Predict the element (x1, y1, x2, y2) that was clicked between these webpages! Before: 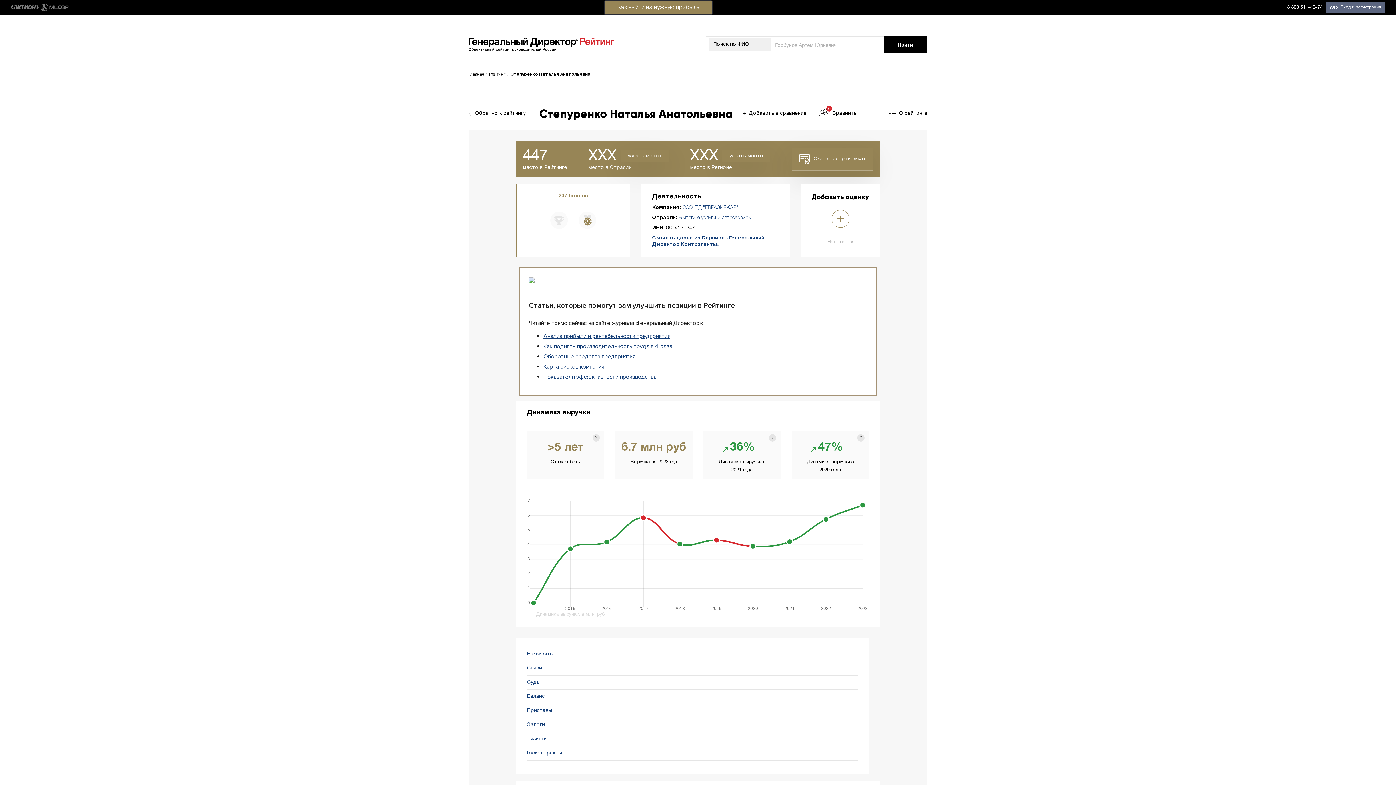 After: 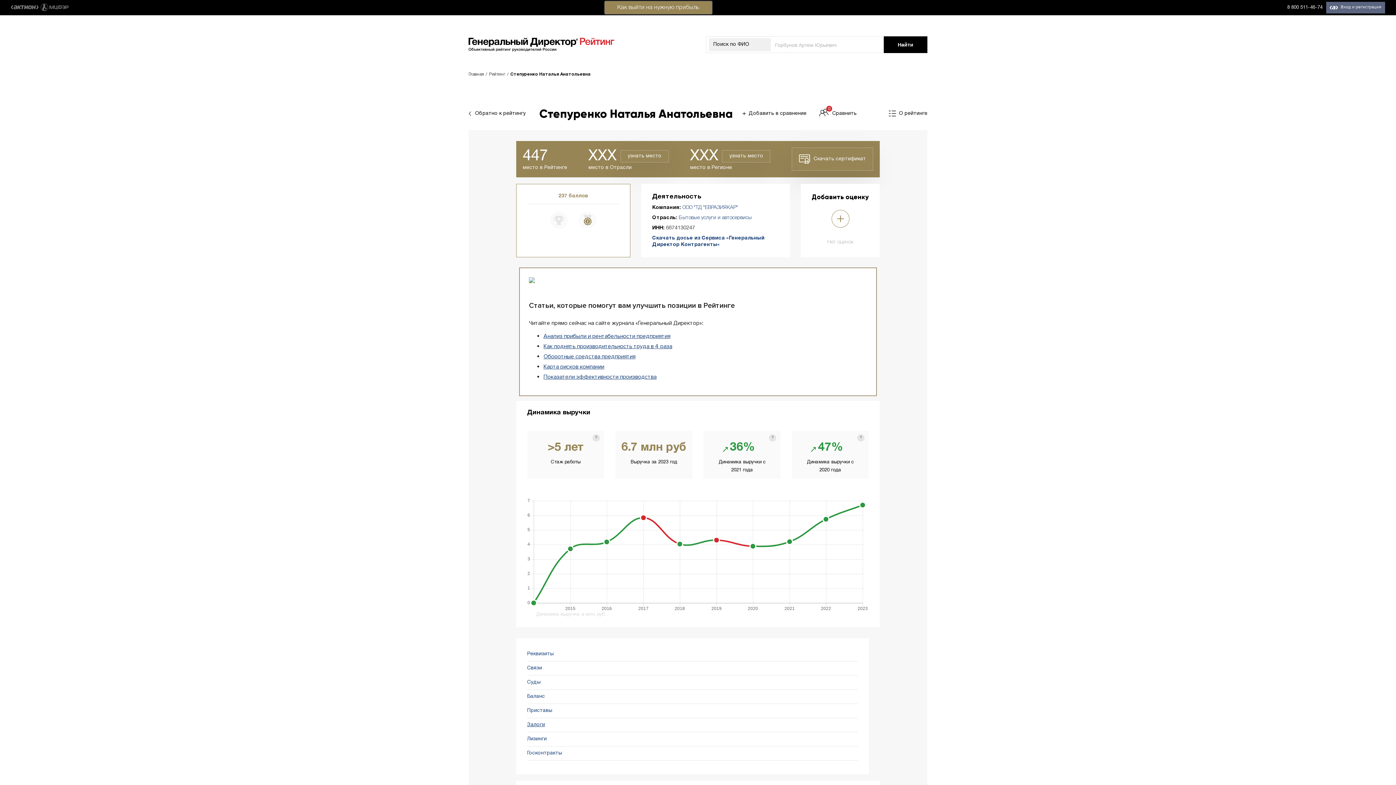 Action: label: Залоги bbox: (527, 722, 545, 727)